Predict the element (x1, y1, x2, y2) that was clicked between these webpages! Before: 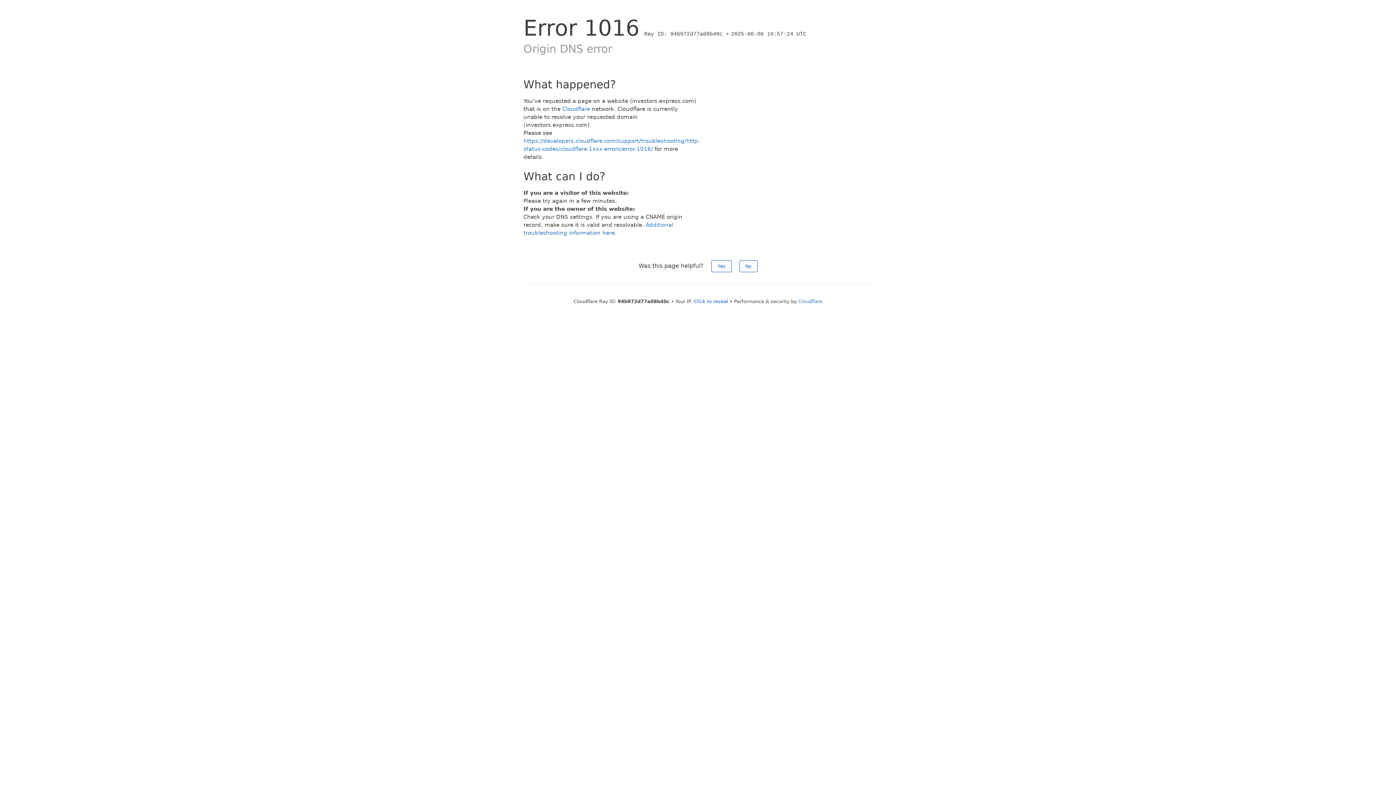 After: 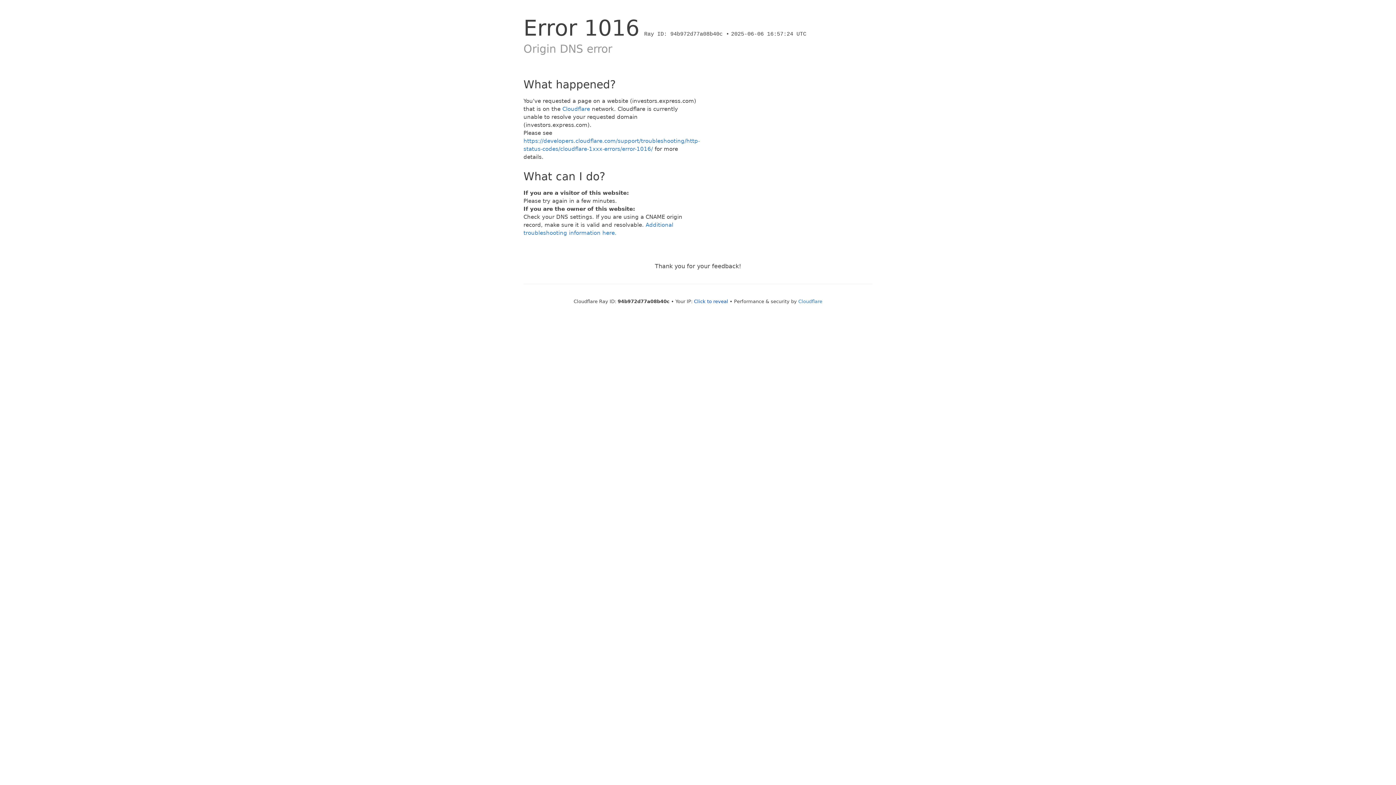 Action: label: Yes bbox: (711, 260, 731, 272)